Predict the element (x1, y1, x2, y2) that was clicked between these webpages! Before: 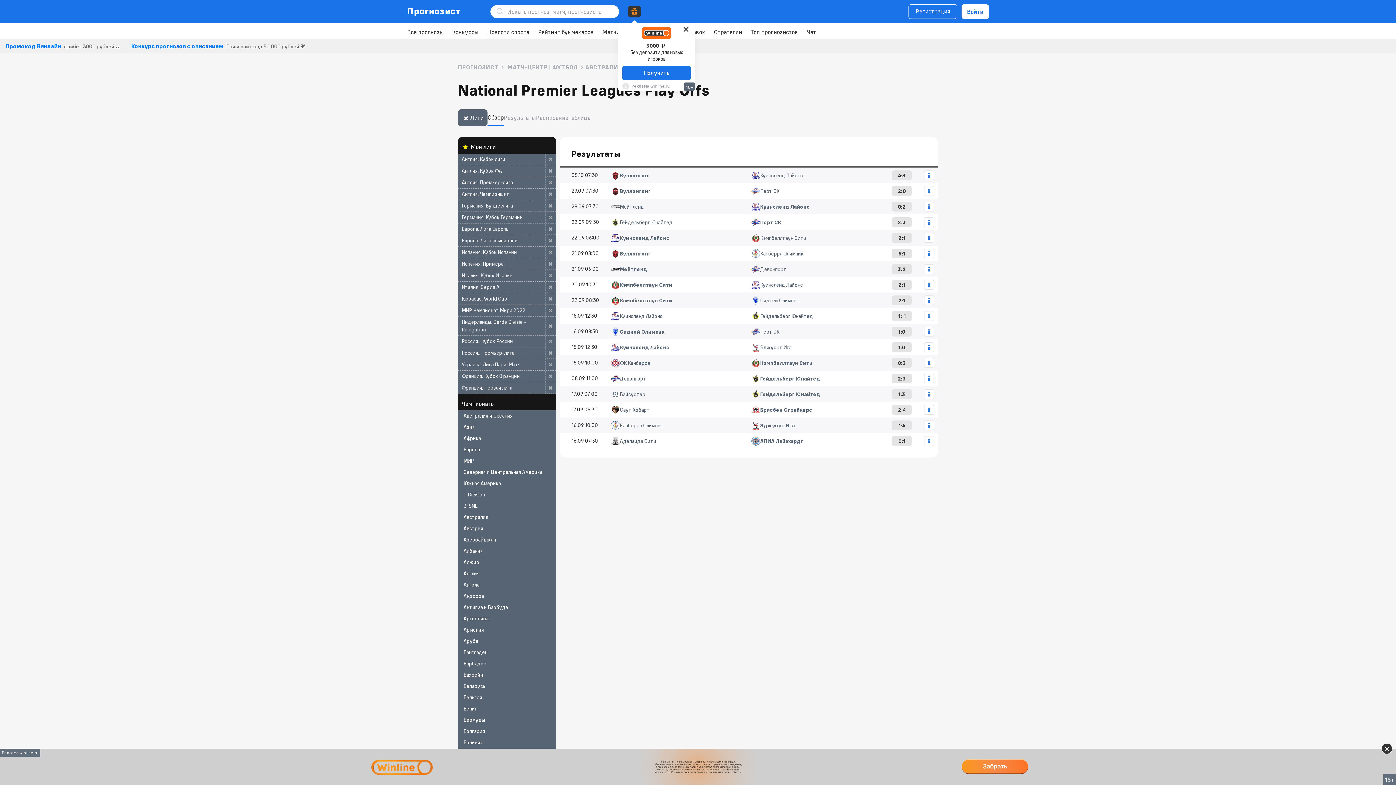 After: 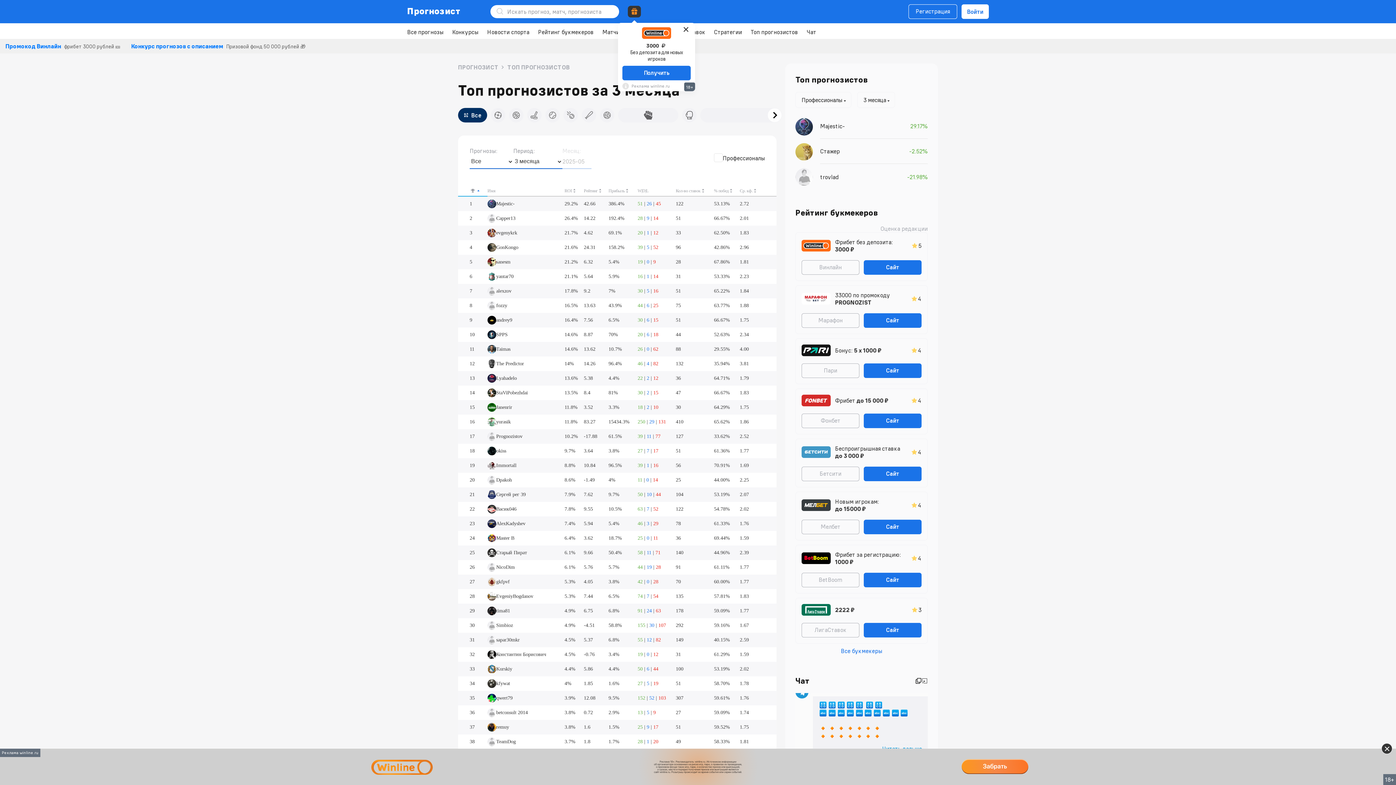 Action: bbox: (750, 28, 798, 35) label: Топ прогнозистов